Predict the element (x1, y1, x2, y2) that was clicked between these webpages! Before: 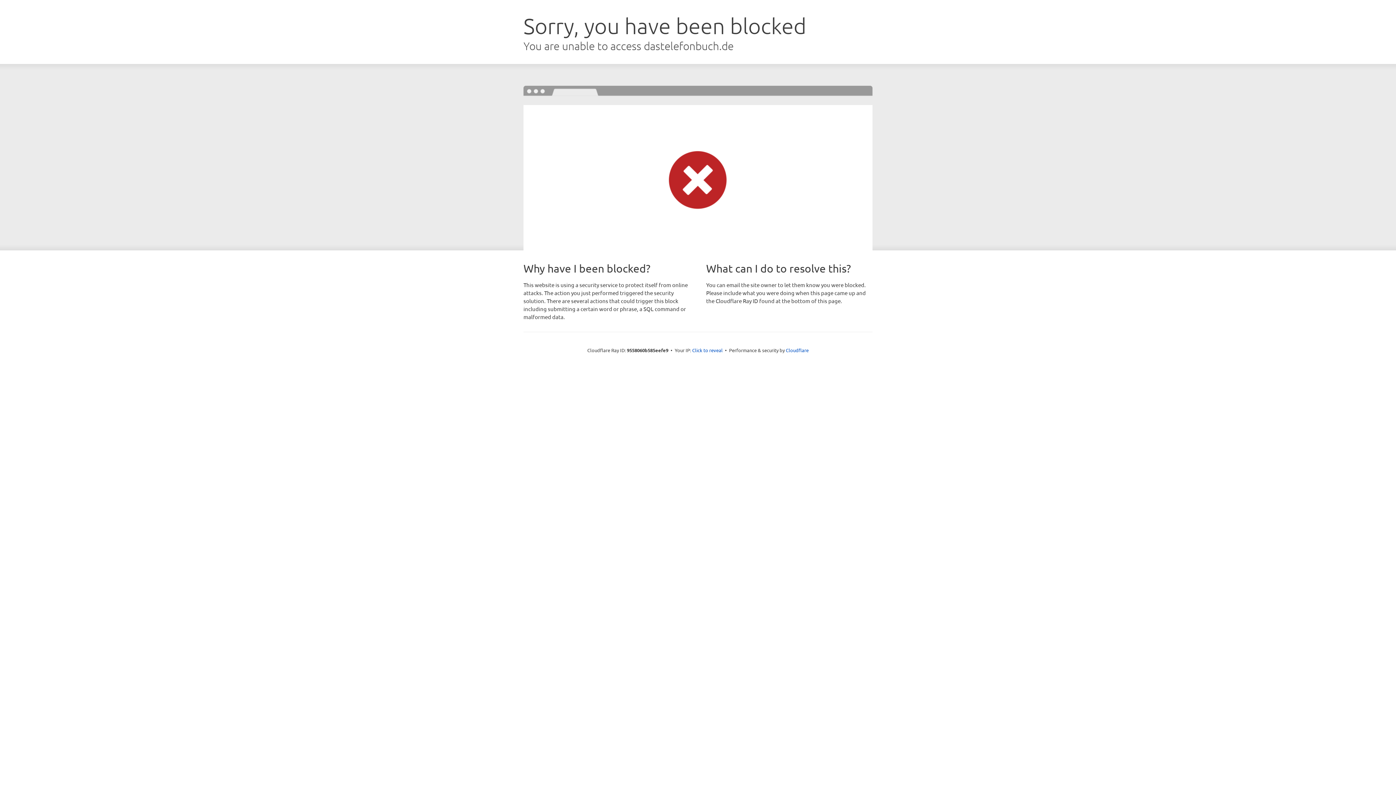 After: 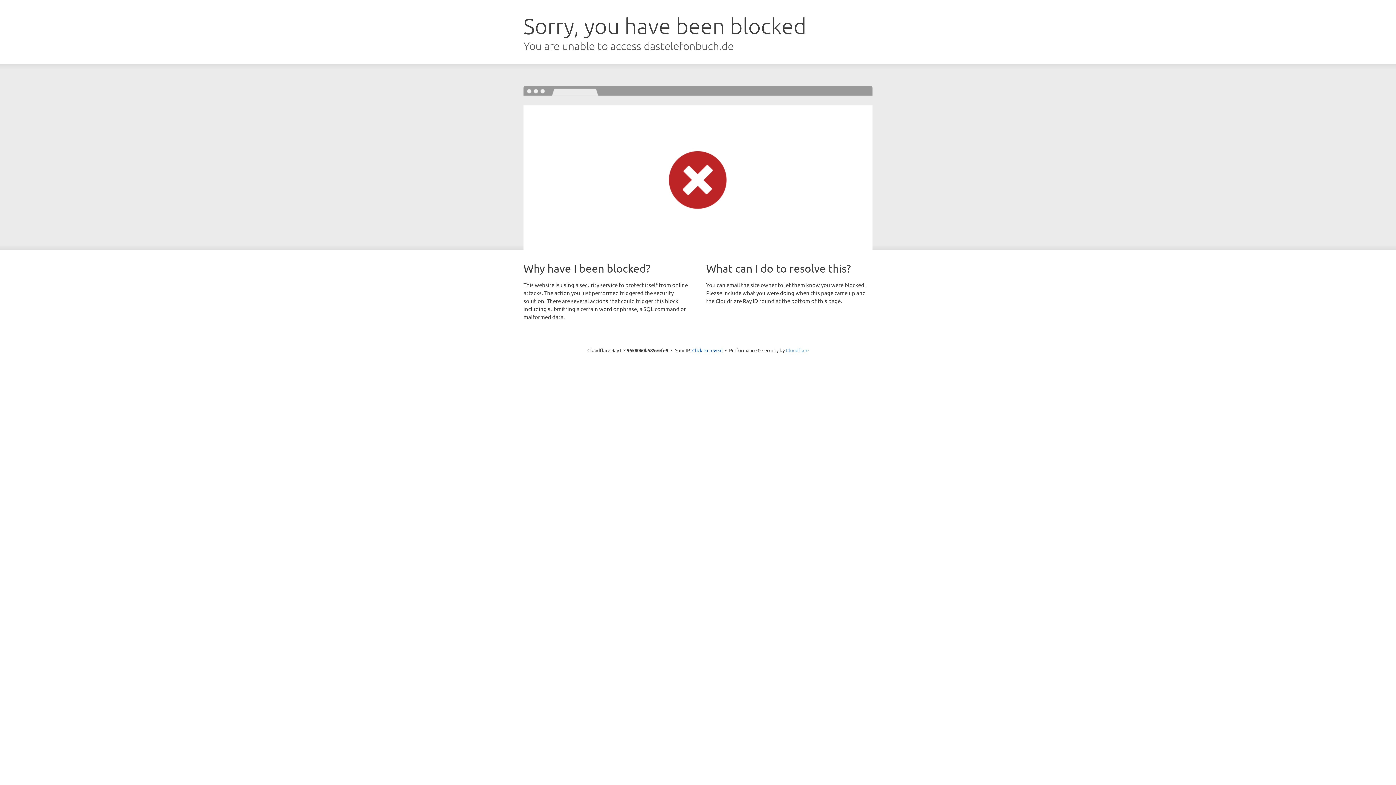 Action: bbox: (786, 347, 808, 353) label: Cloudflare